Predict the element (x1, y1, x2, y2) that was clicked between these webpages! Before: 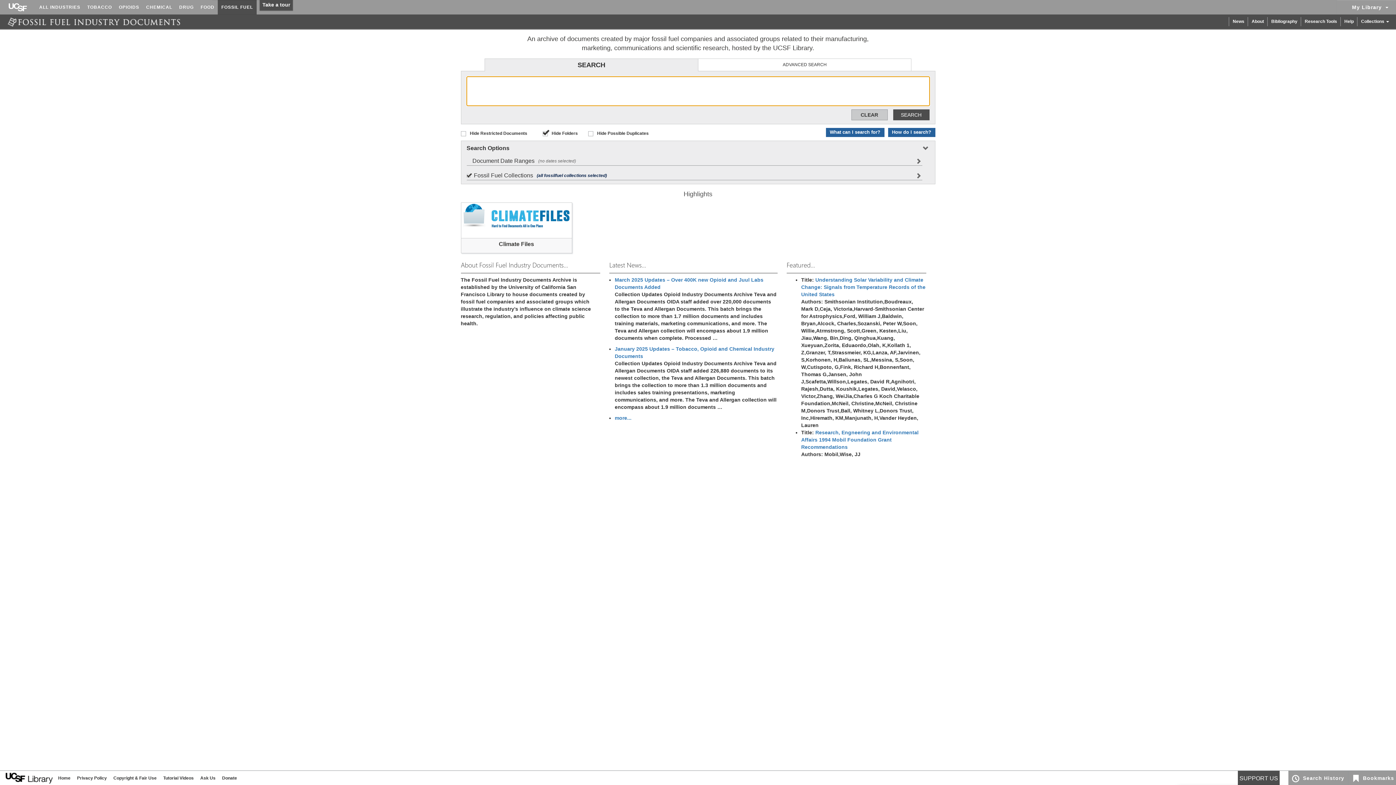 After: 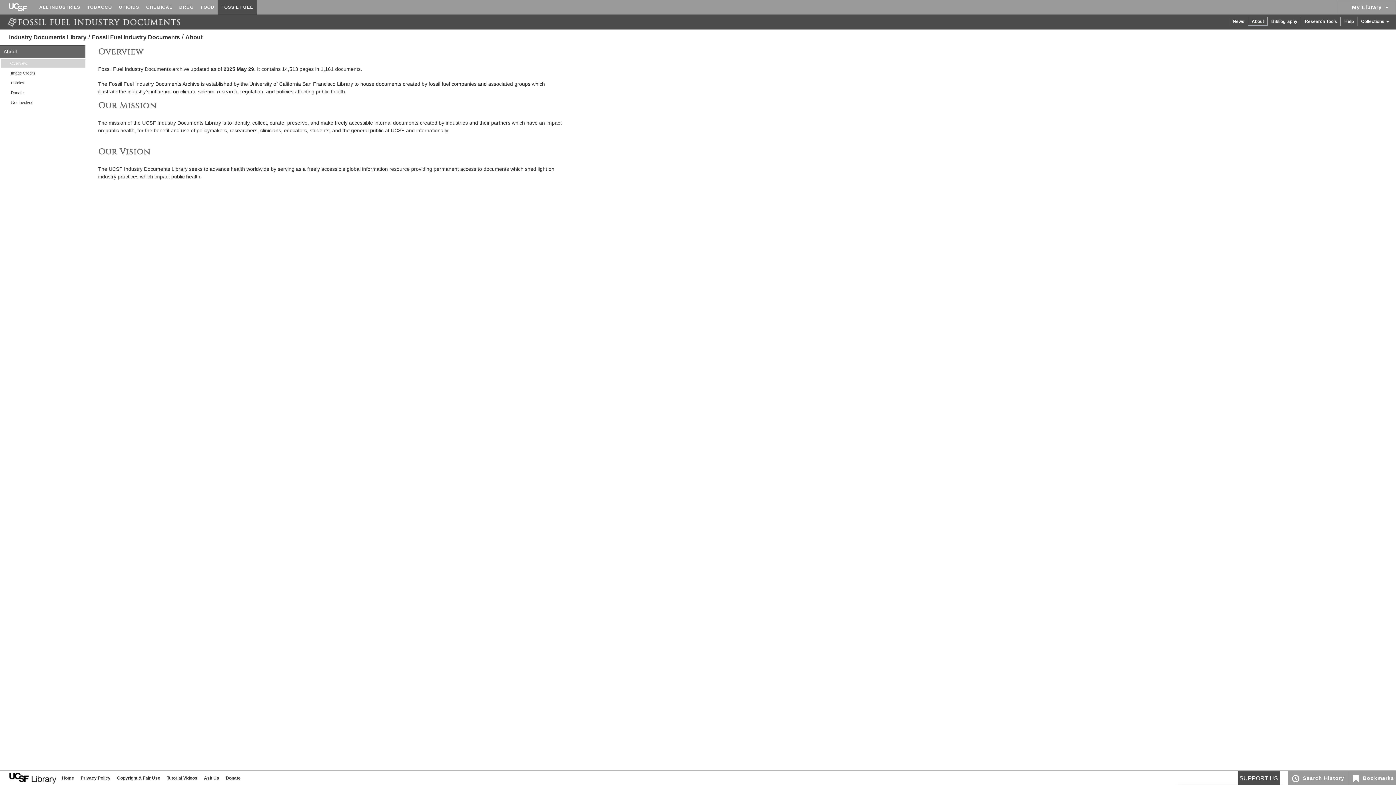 Action: label: About bbox: (1252, 18, 1264, 24)